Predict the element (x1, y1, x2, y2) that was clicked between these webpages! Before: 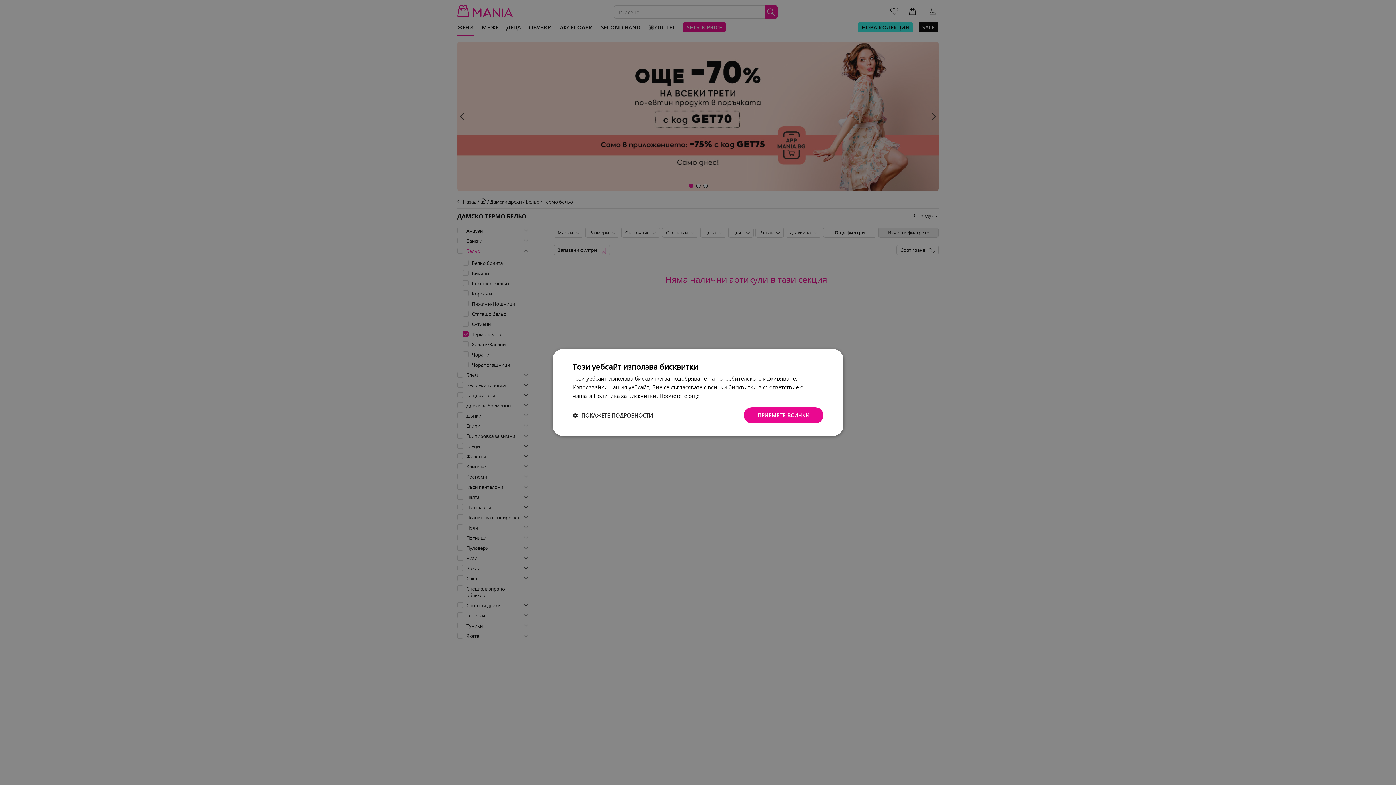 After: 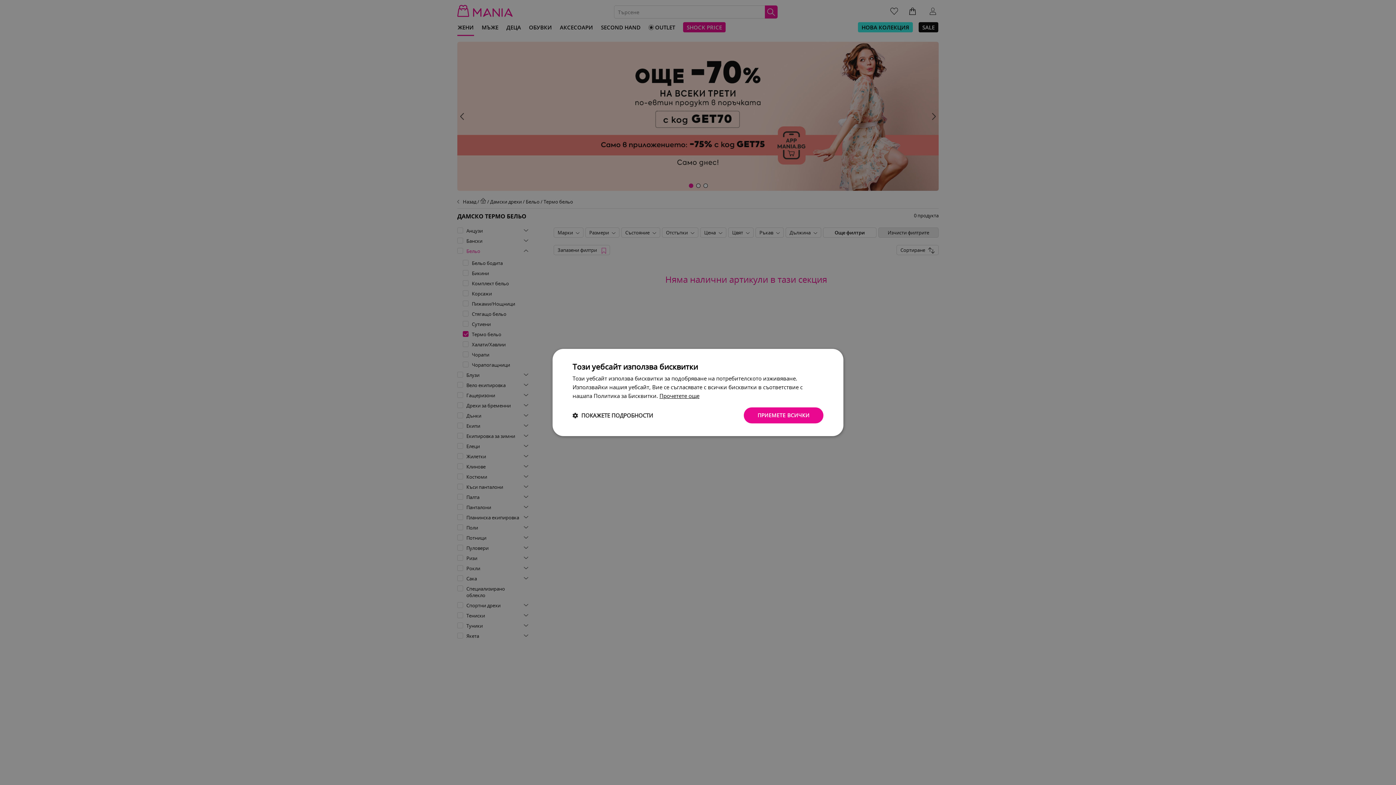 Action: bbox: (659, 392, 699, 399) label: Прочетете още, opens a new window